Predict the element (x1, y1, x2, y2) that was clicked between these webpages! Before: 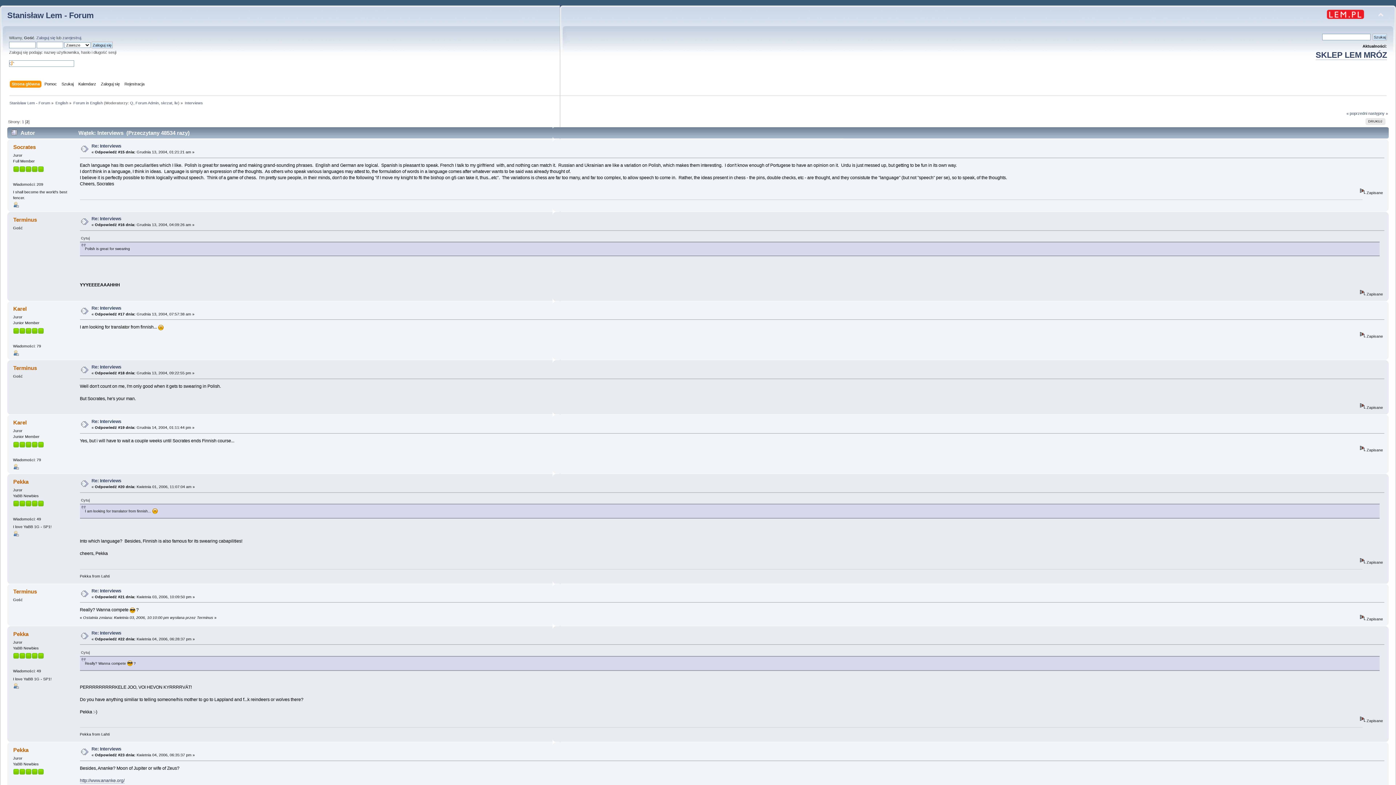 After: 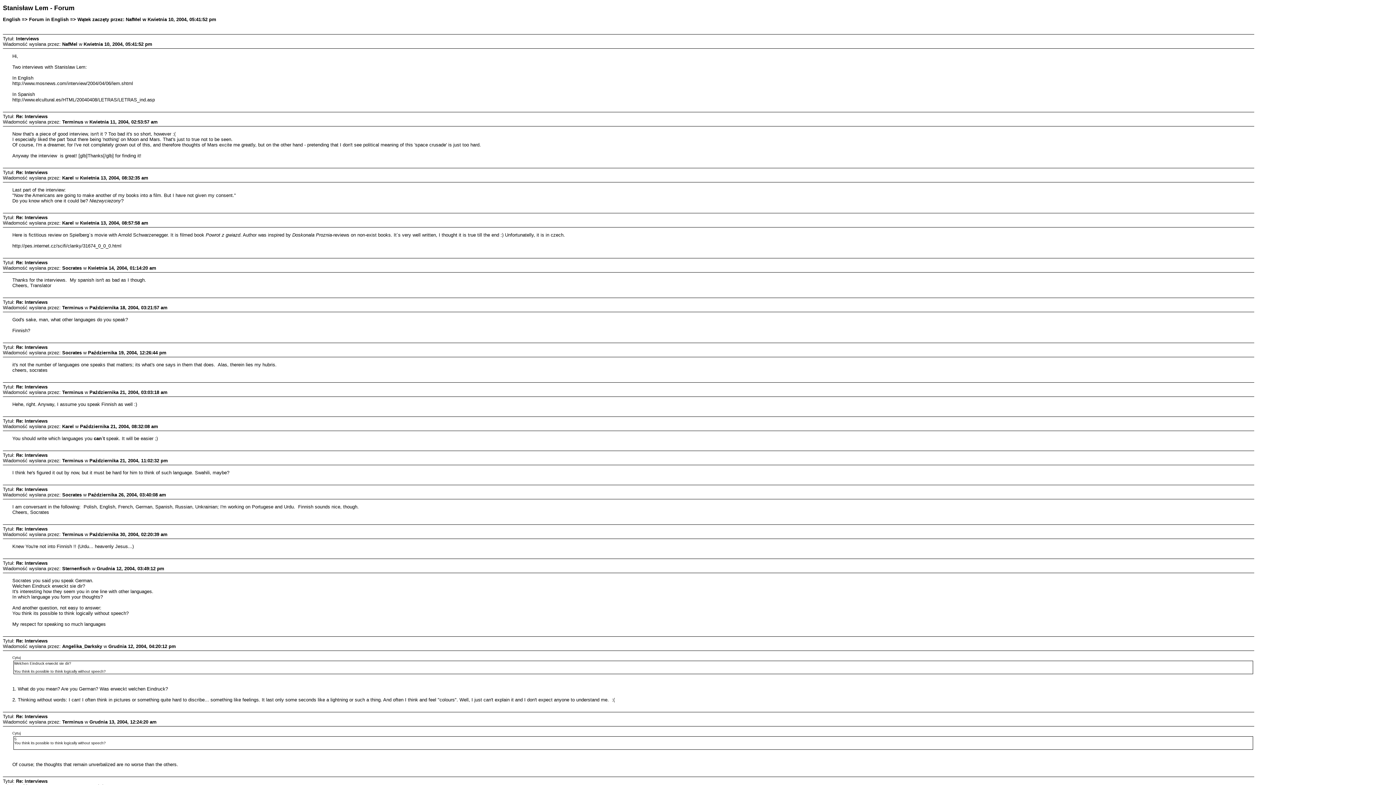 Action: bbox: (1365, 118, 1385, 125) label: DRUKUJ